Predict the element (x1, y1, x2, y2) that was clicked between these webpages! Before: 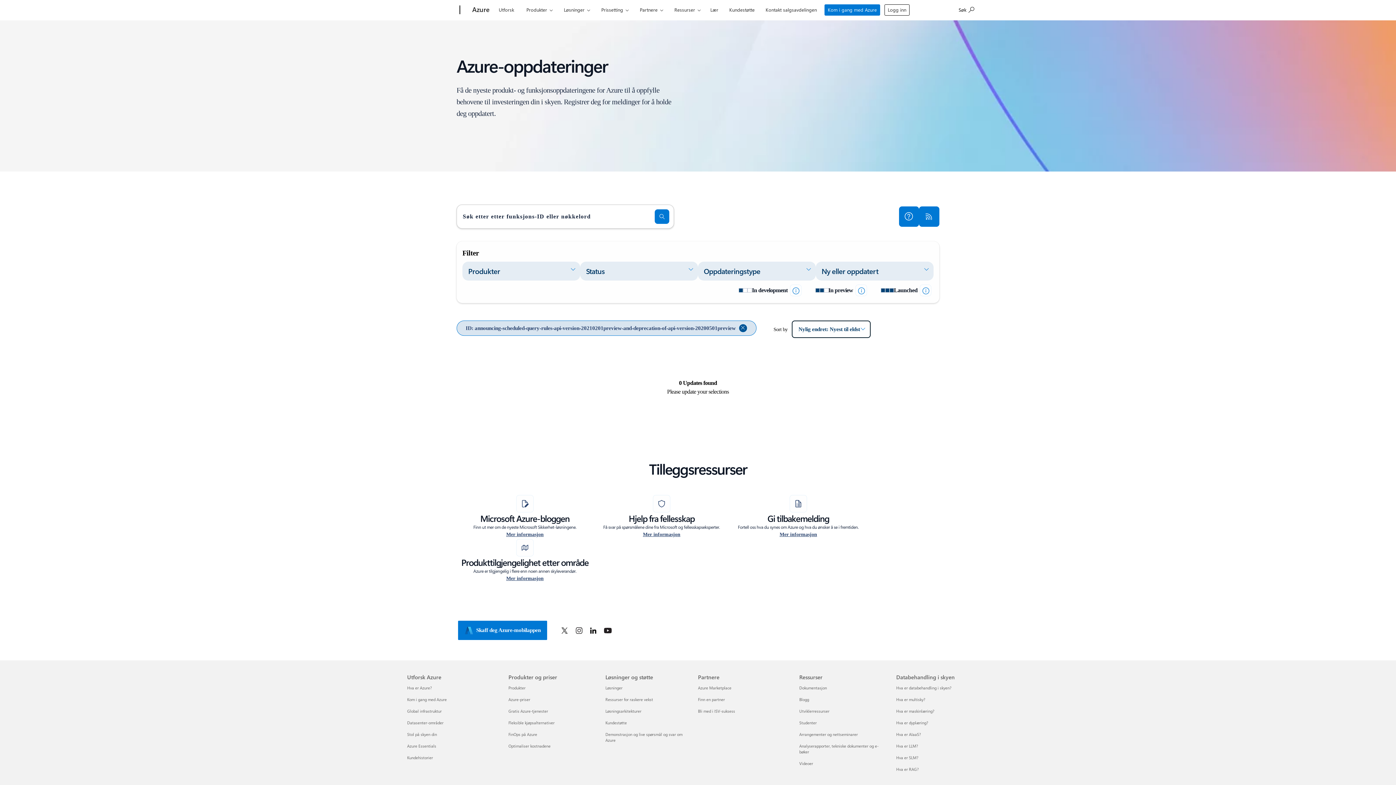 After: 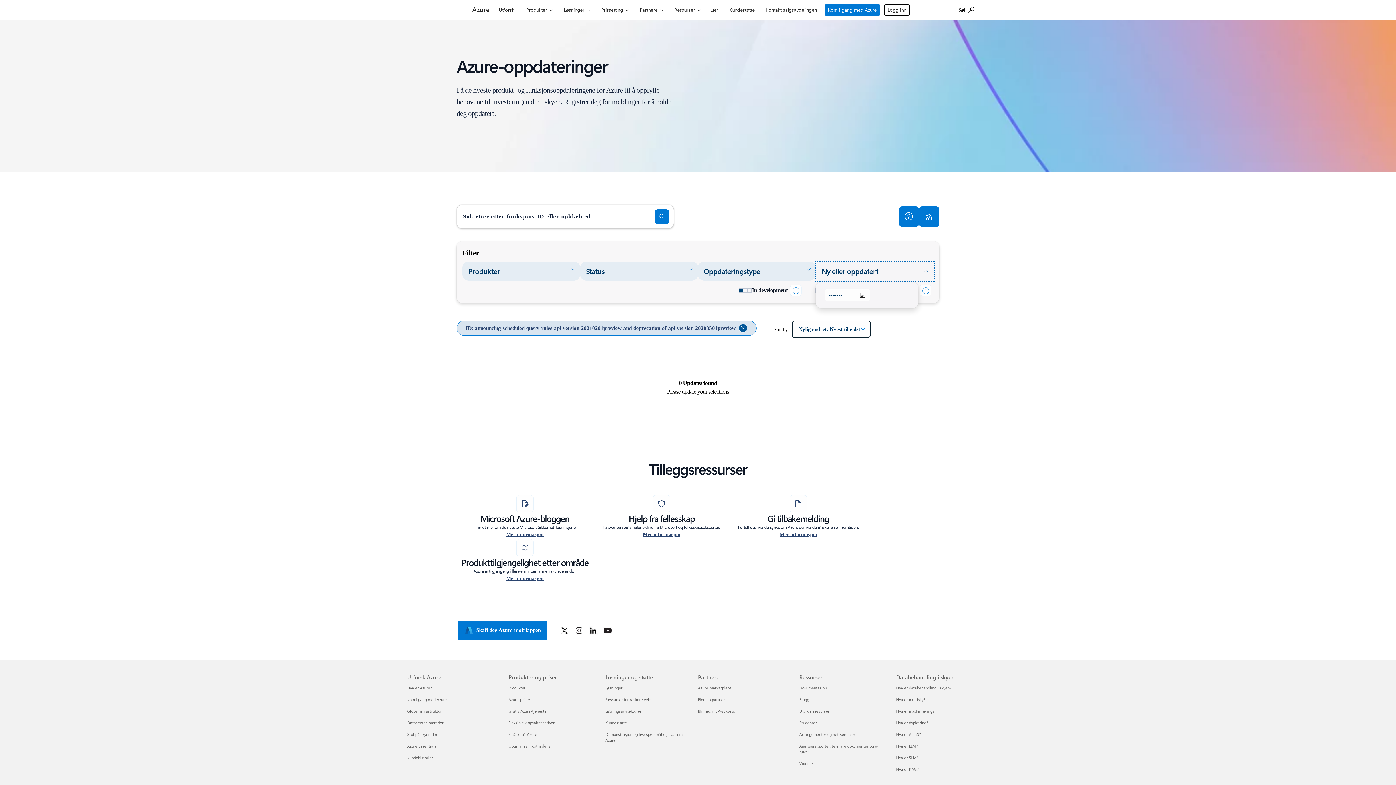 Action: bbox: (816, 261, 933, 280) label: Ny eller oppdatert